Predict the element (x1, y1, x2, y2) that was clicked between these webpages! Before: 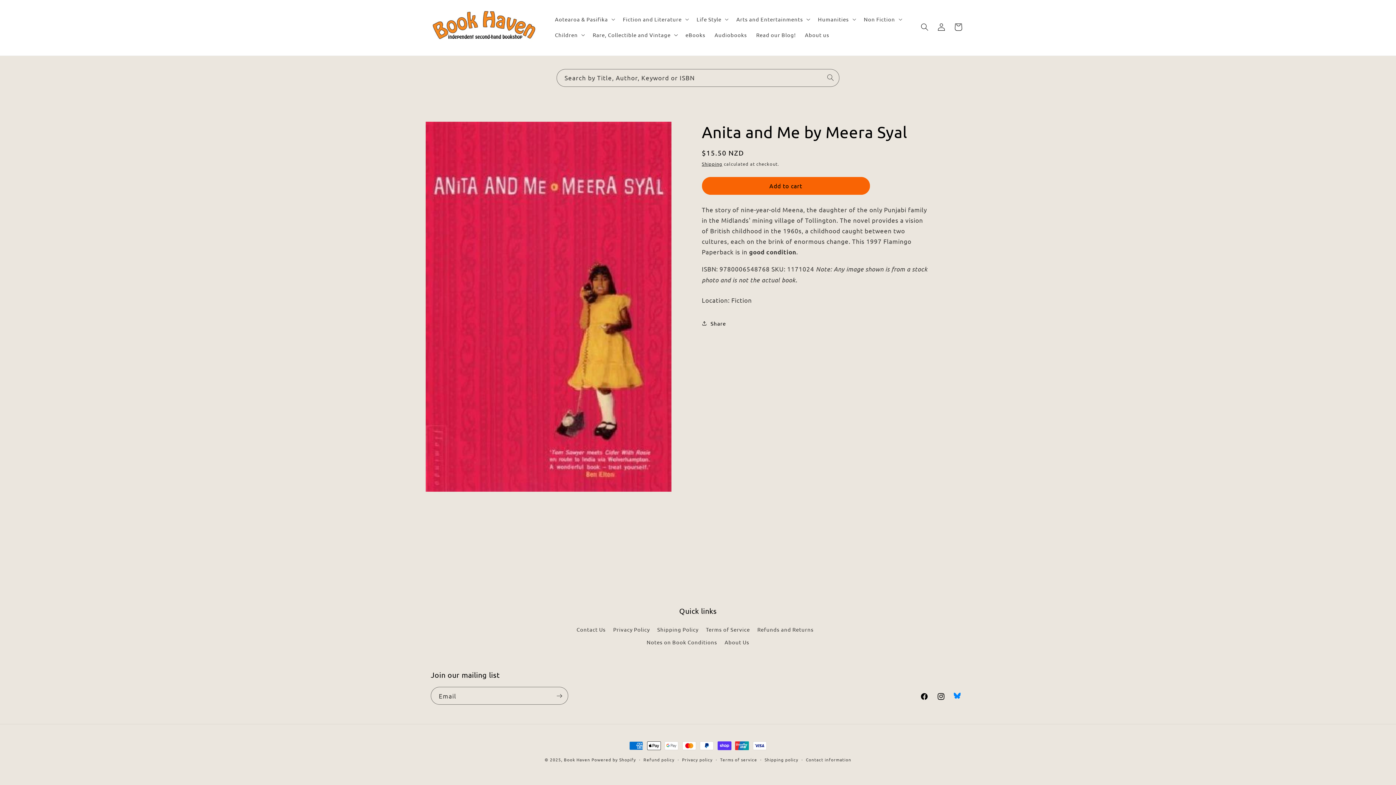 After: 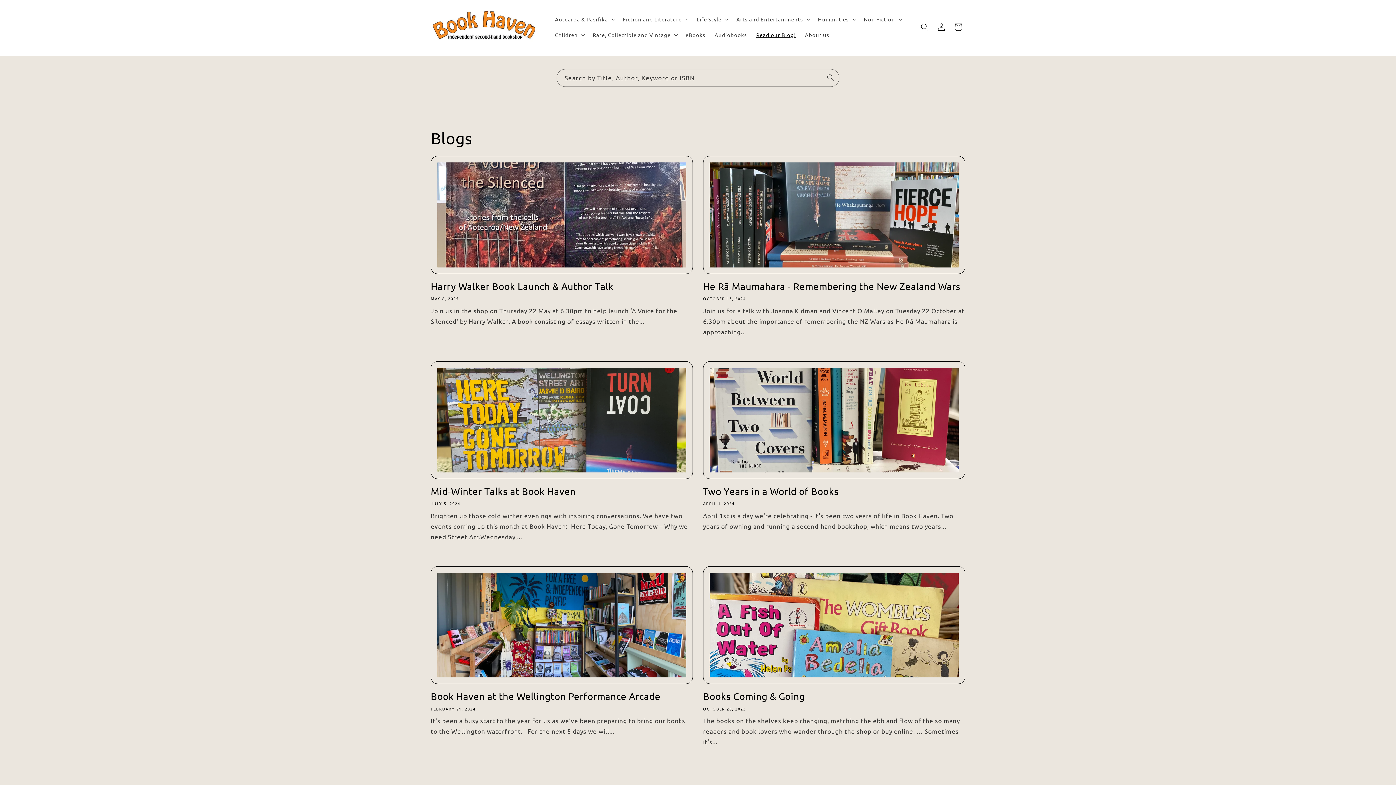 Action: label: Read our Blog! bbox: (751, 27, 800, 42)